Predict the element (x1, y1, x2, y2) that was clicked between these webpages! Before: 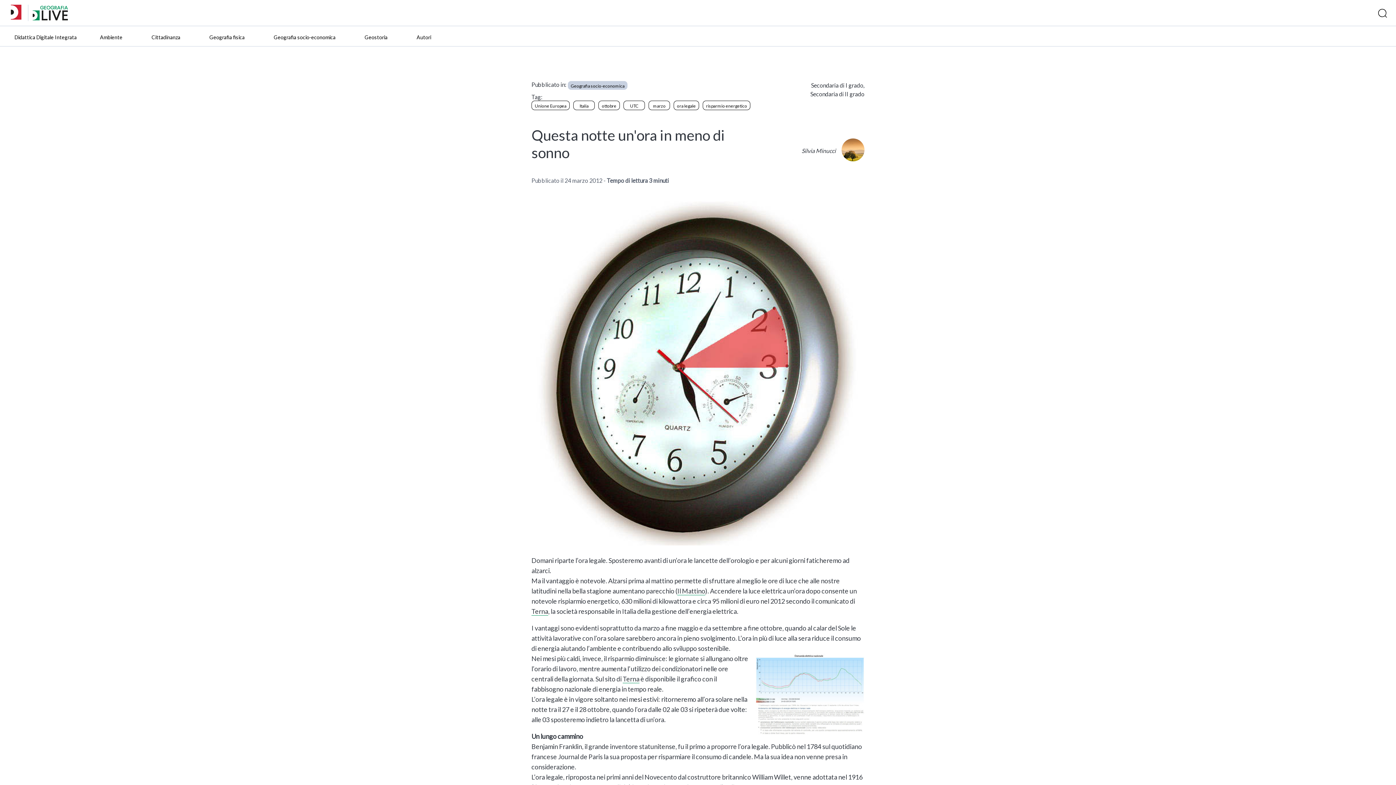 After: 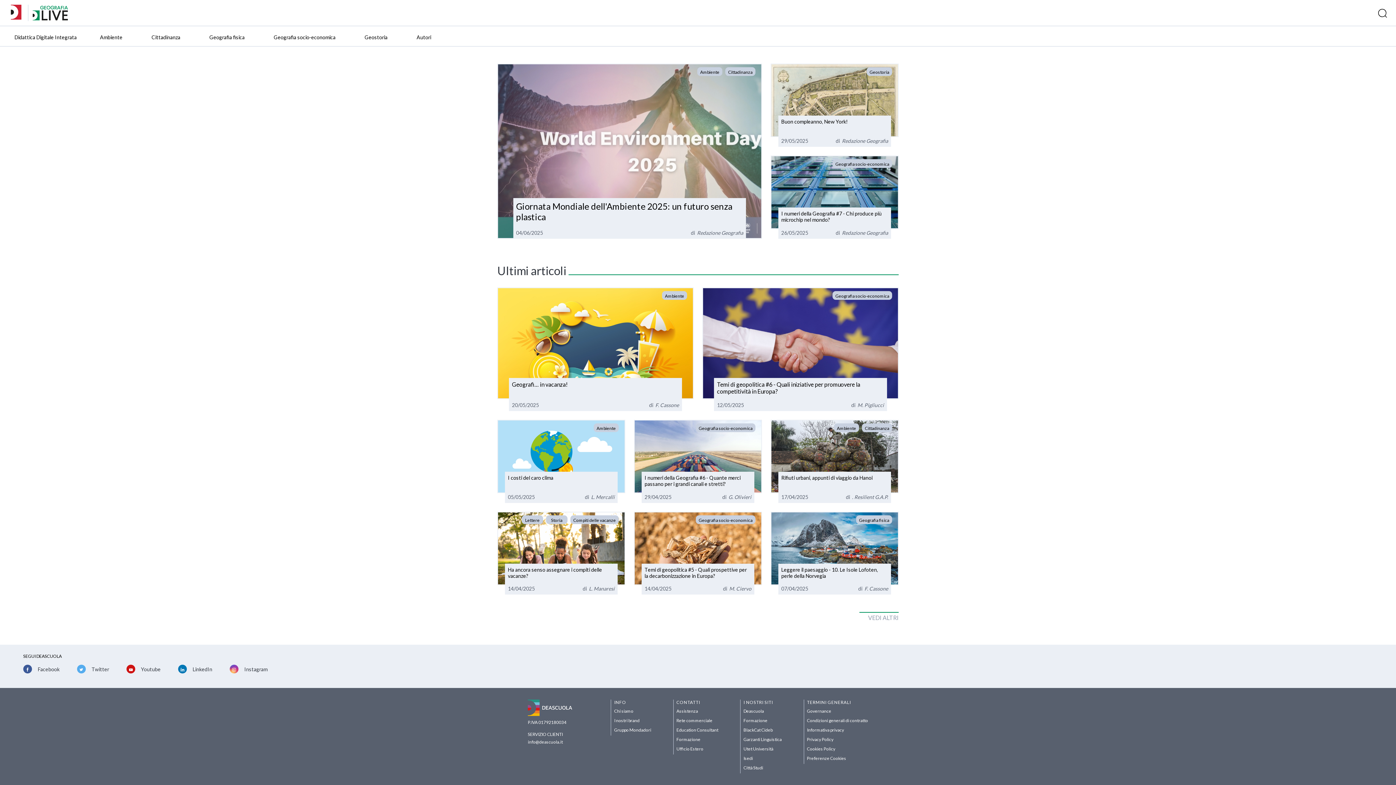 Action: bbox: (32, 15, 68, 21)